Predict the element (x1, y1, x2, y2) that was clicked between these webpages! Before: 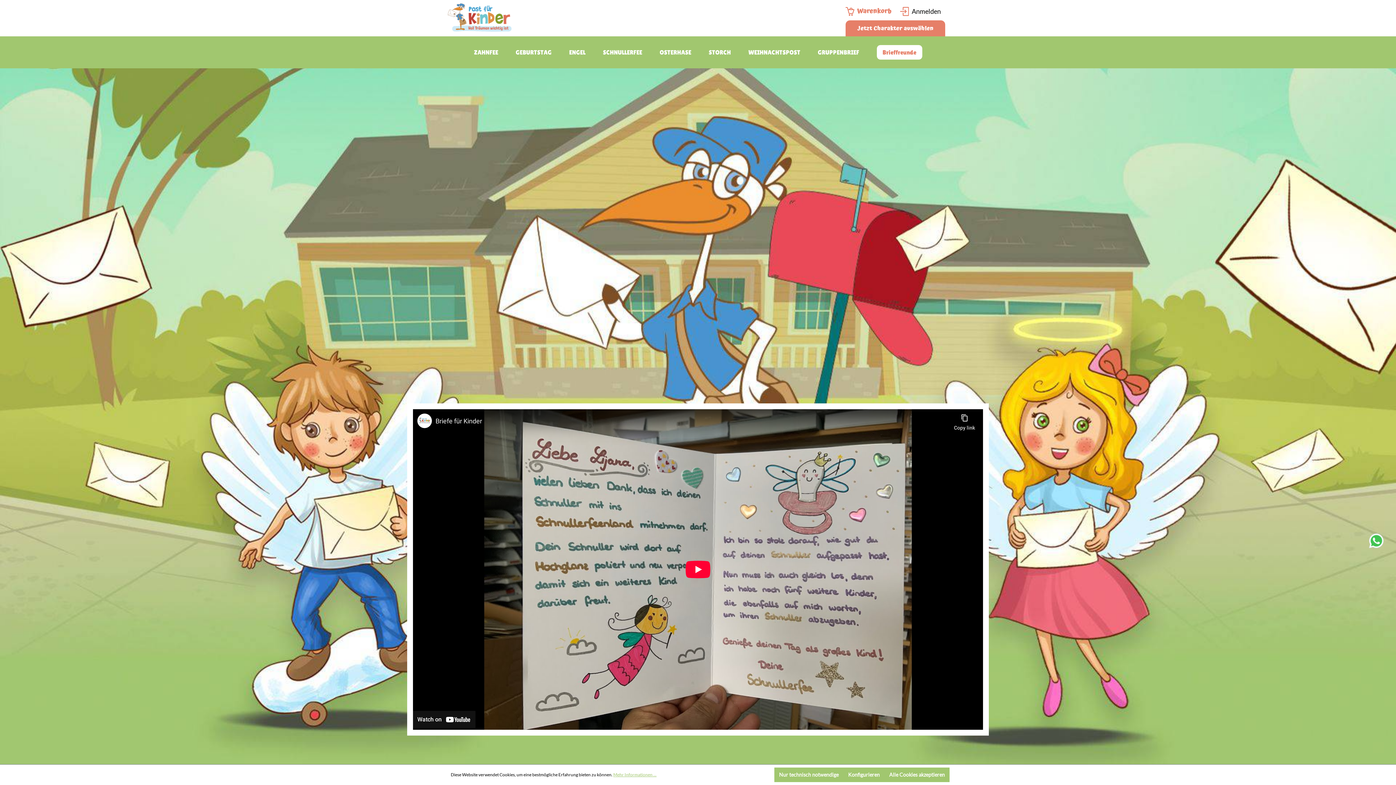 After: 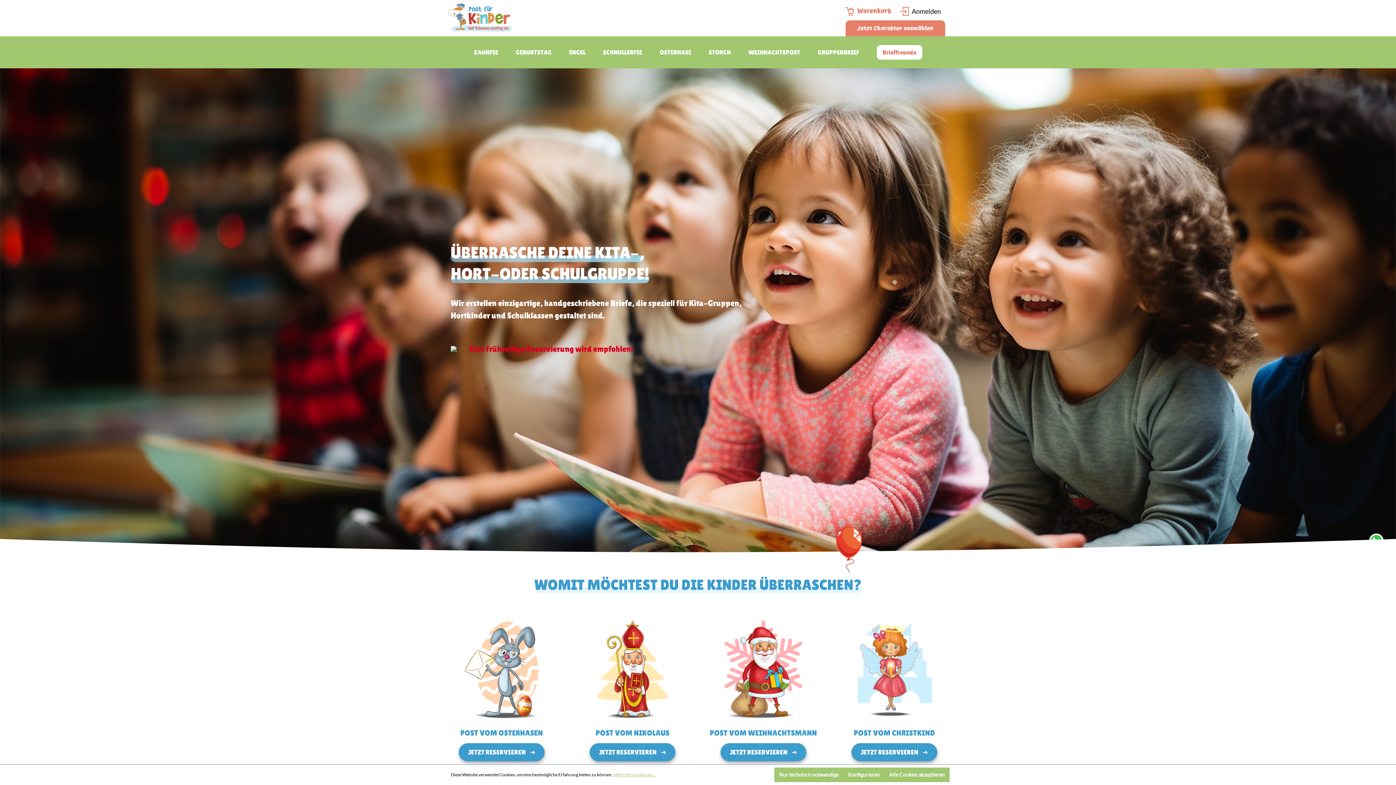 Action: label: GRUPPENBRIEF bbox: (809, 47, 868, 56)